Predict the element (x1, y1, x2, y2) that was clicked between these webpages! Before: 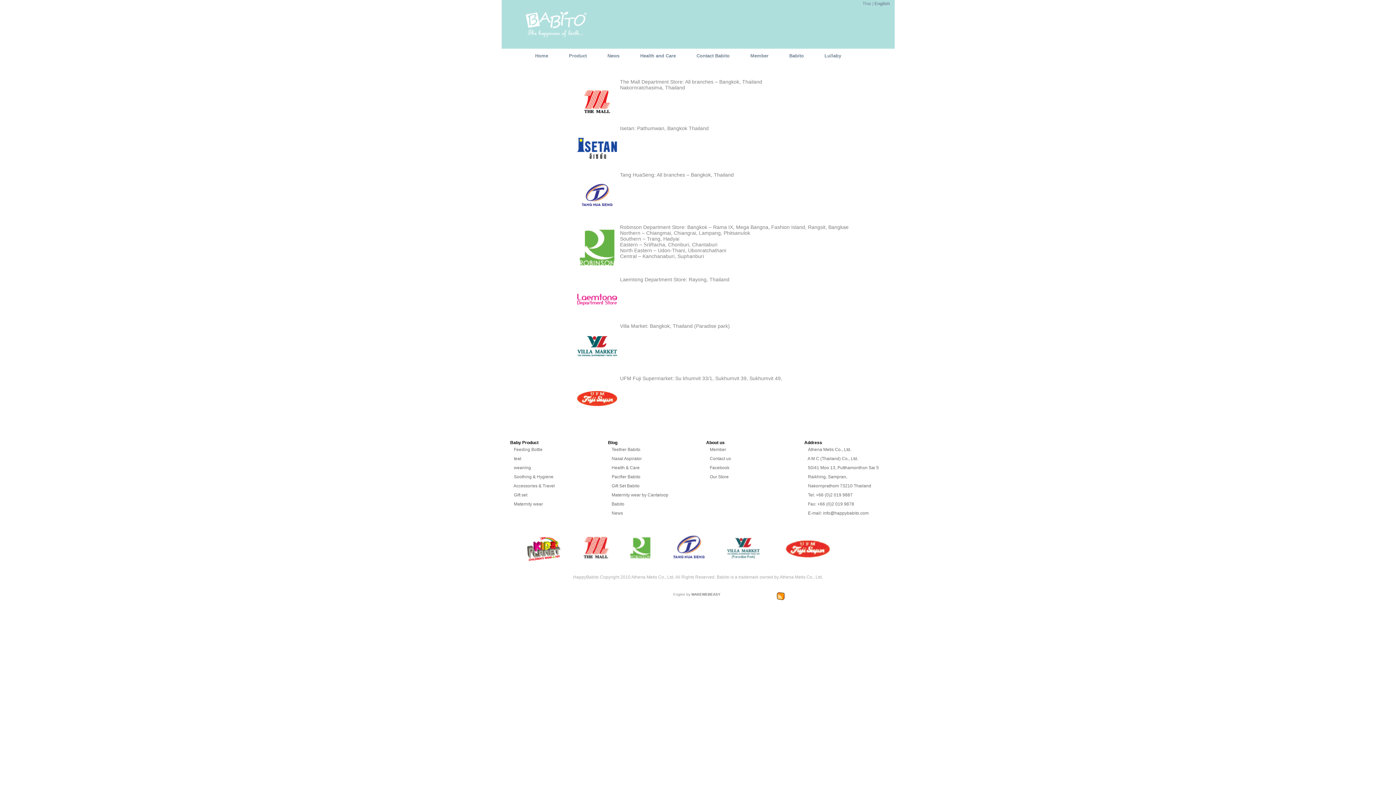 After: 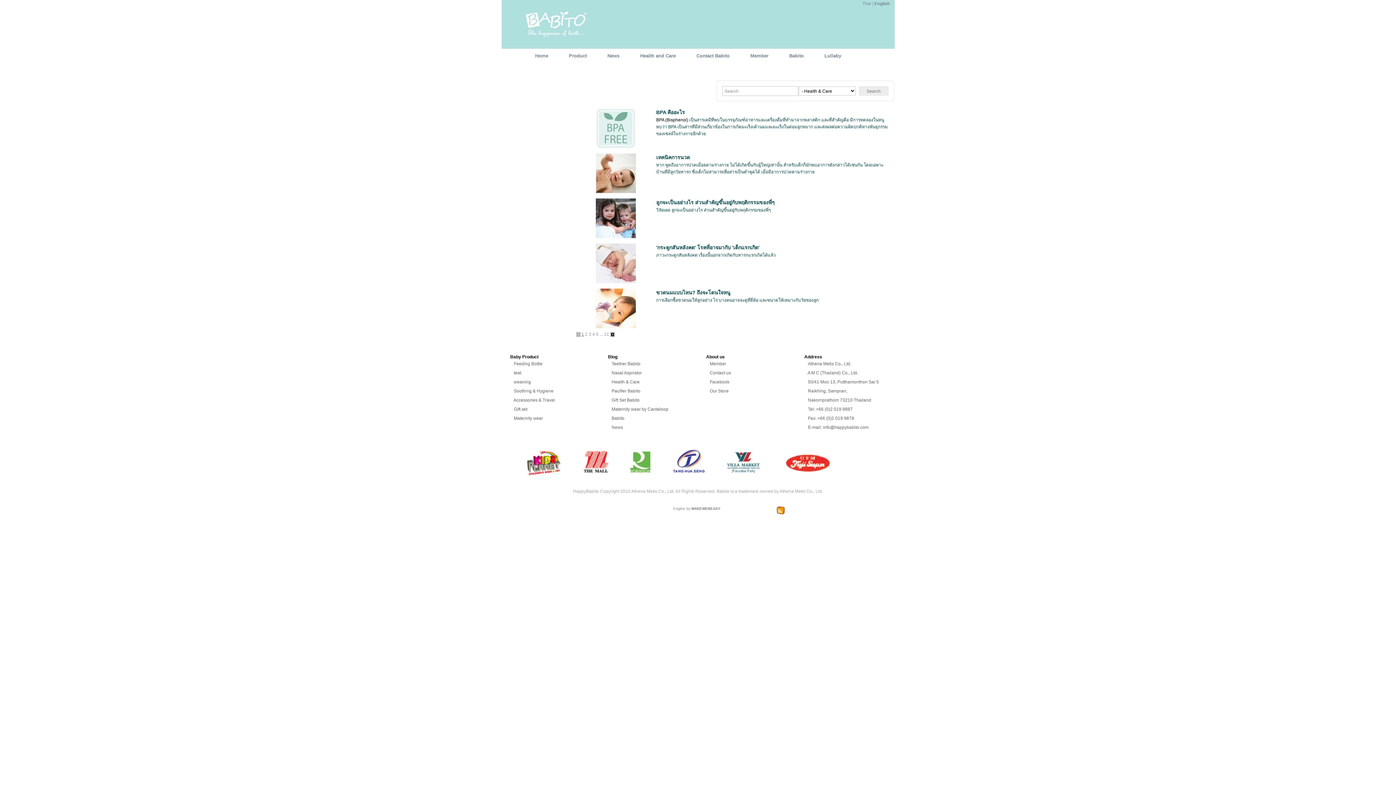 Action: label: Health and Care bbox: (640, 53, 676, 58)